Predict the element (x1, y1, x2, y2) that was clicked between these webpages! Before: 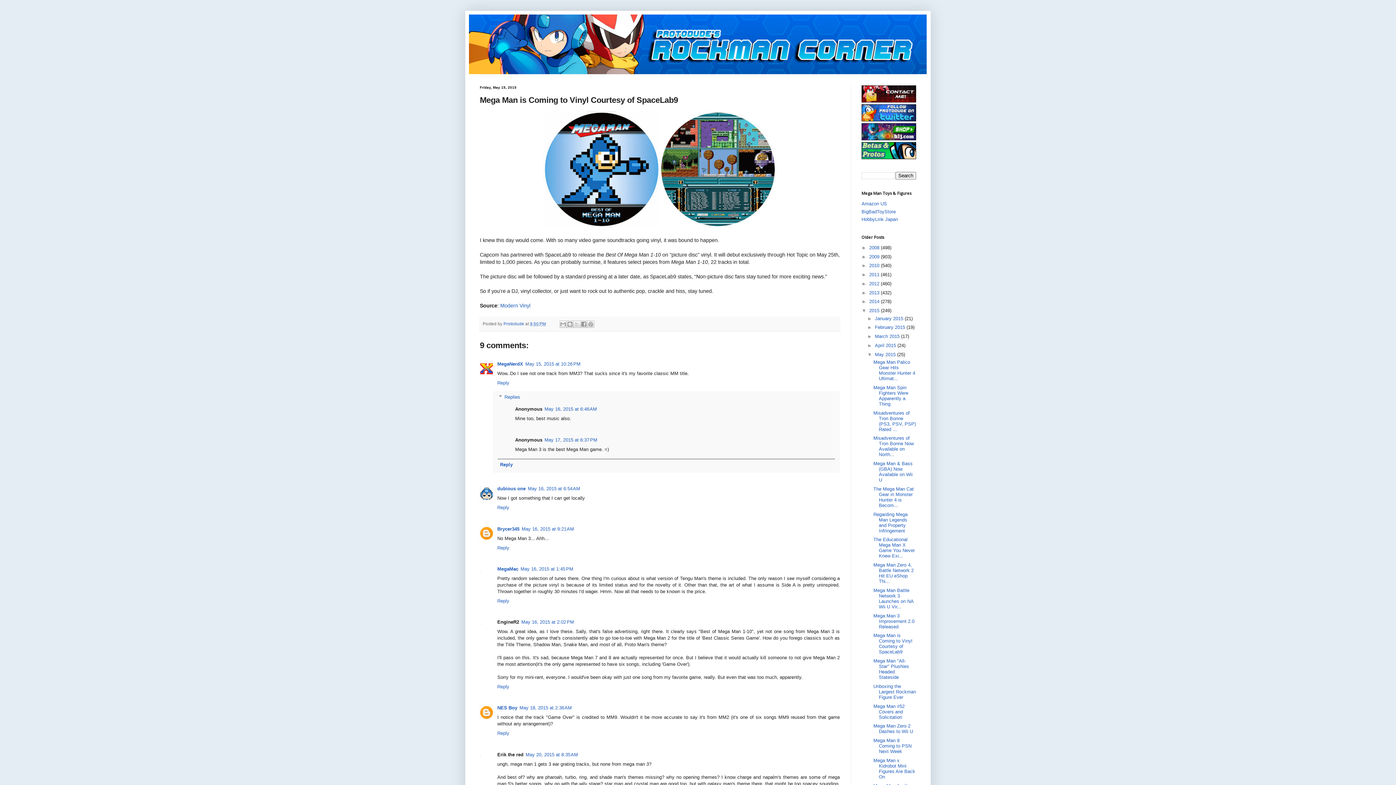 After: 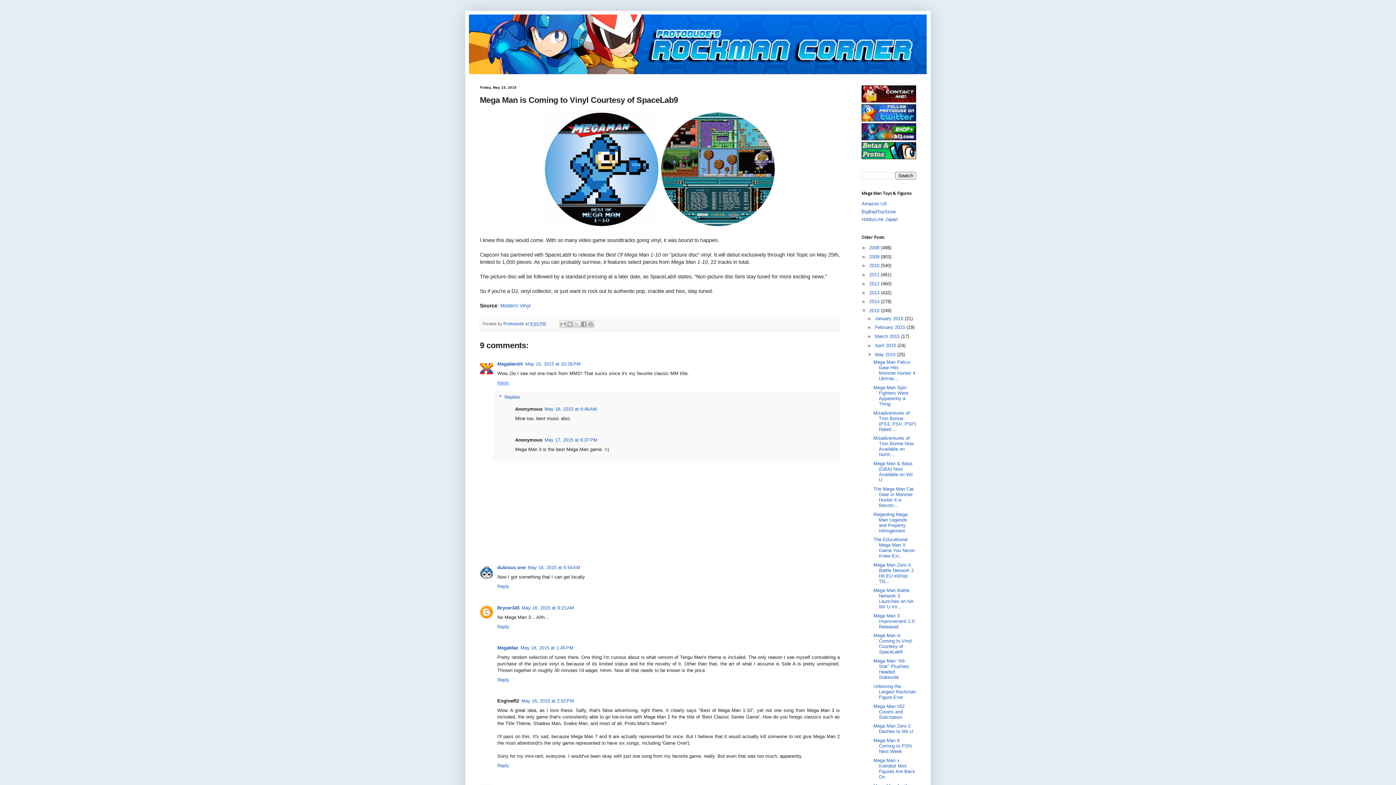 Action: bbox: (497, 378, 511, 385) label: Reply